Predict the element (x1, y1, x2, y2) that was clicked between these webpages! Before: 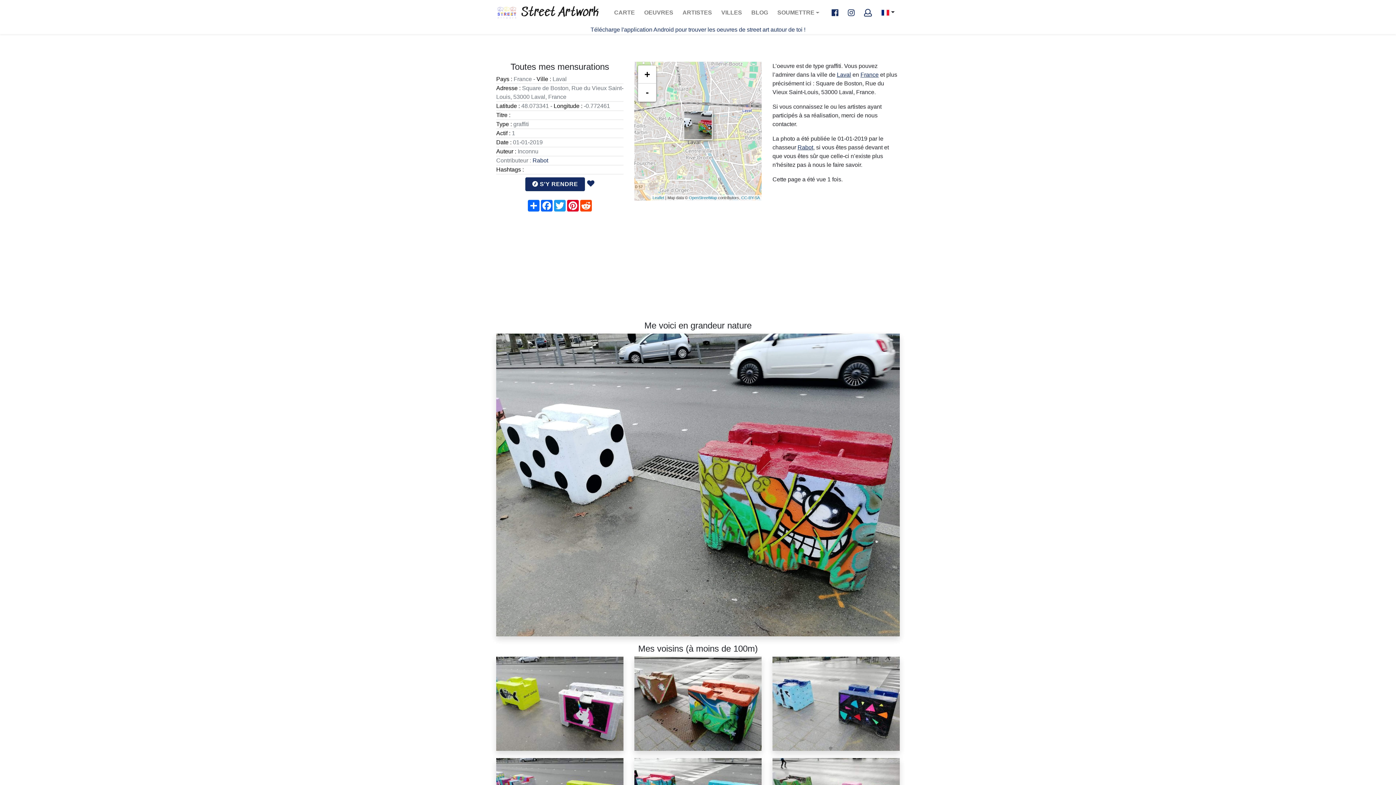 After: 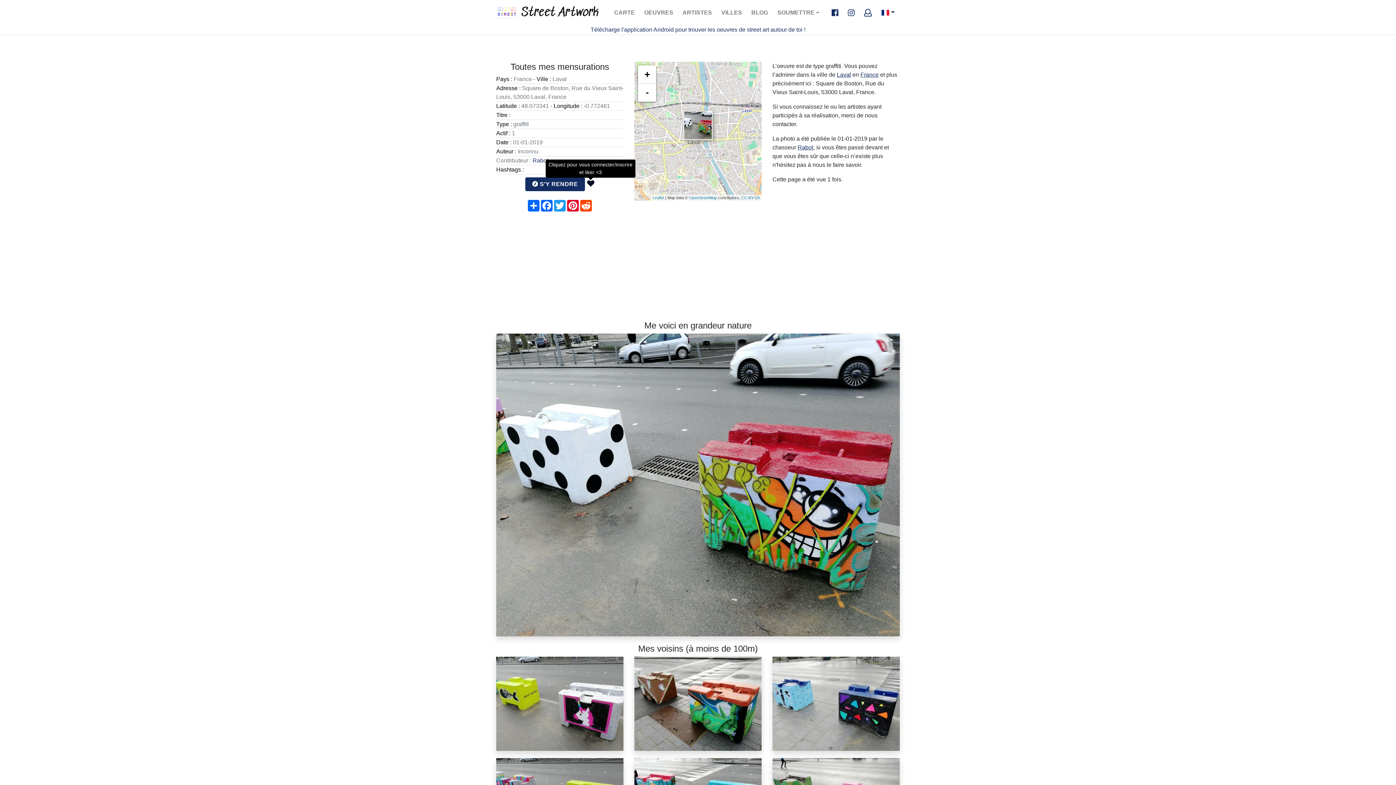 Action: bbox: (587, 179, 594, 187)